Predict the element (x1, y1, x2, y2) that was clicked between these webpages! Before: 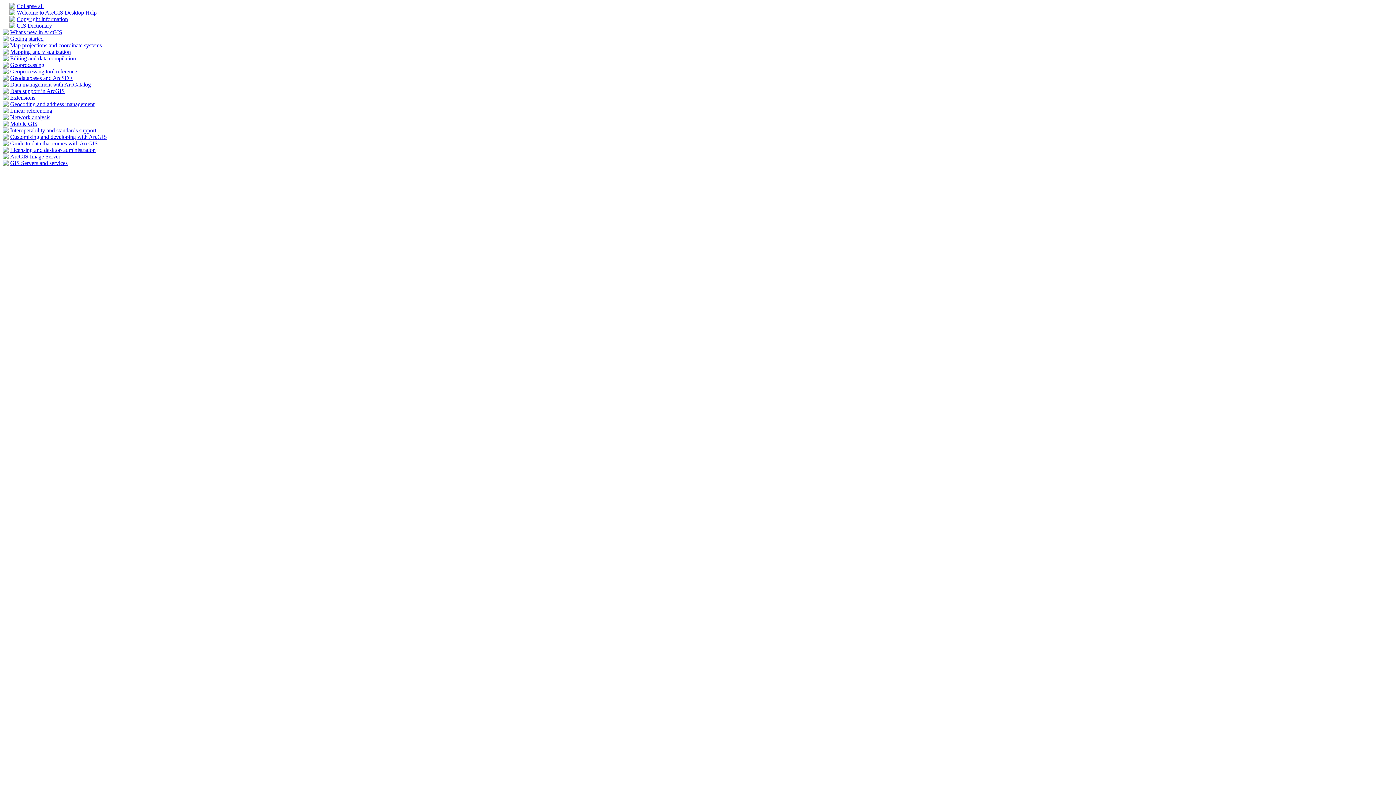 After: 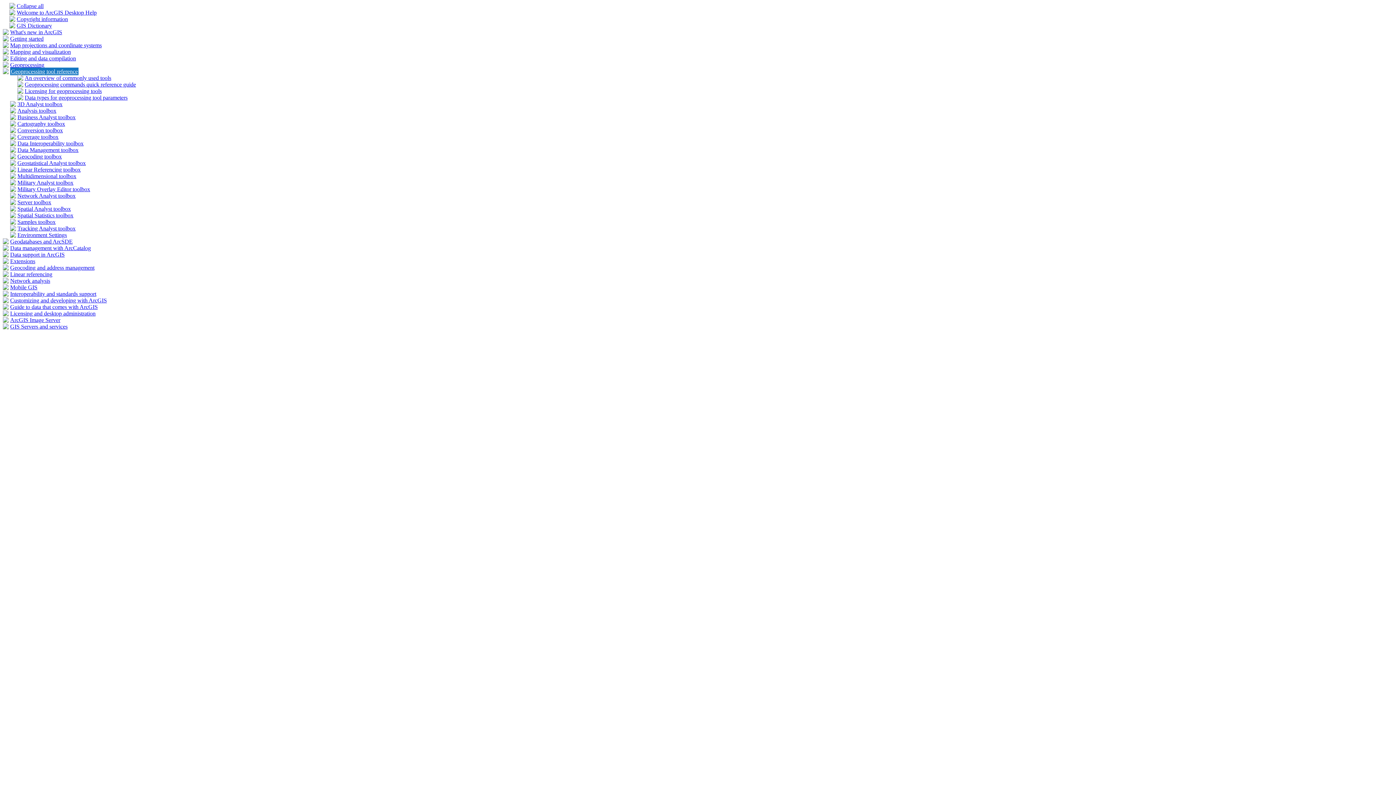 Action: bbox: (2, 69, 8, 75)